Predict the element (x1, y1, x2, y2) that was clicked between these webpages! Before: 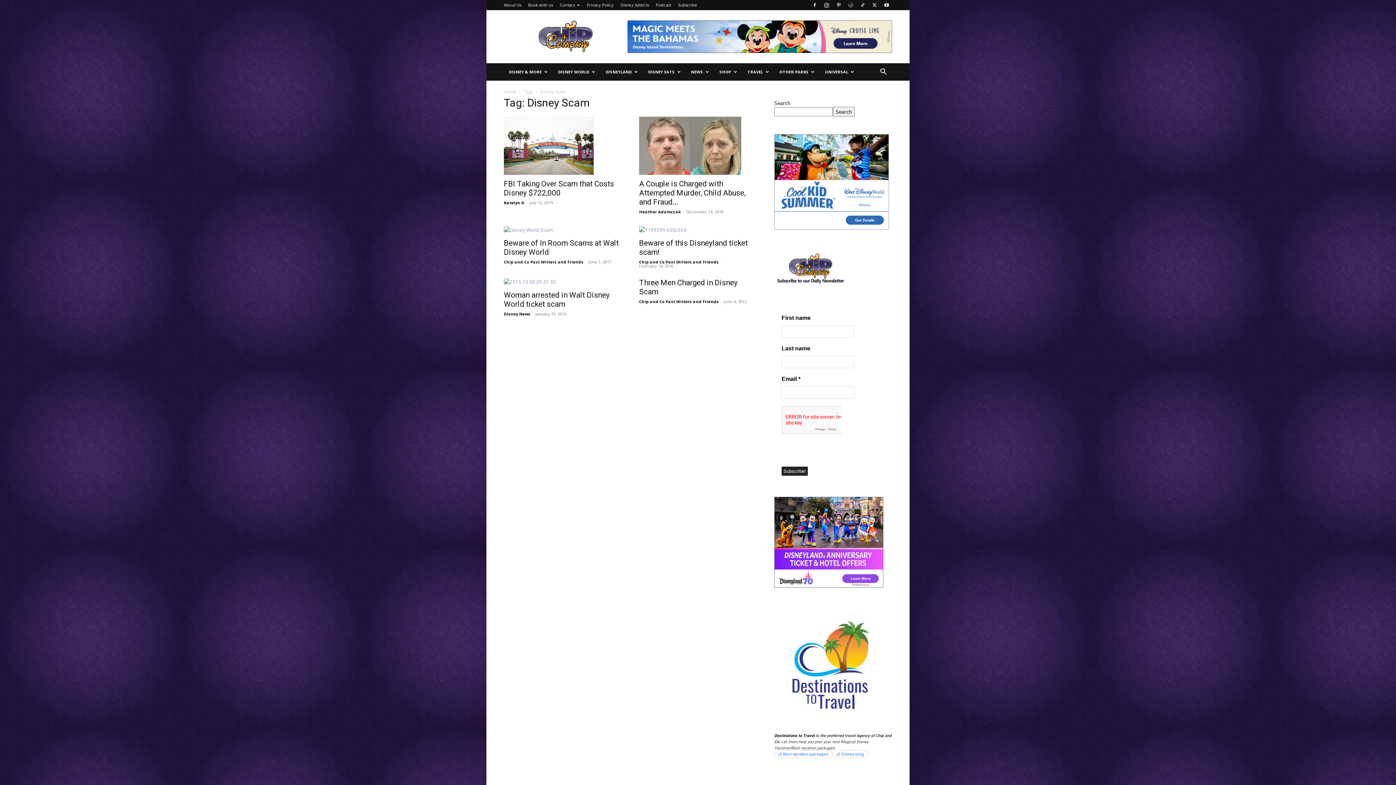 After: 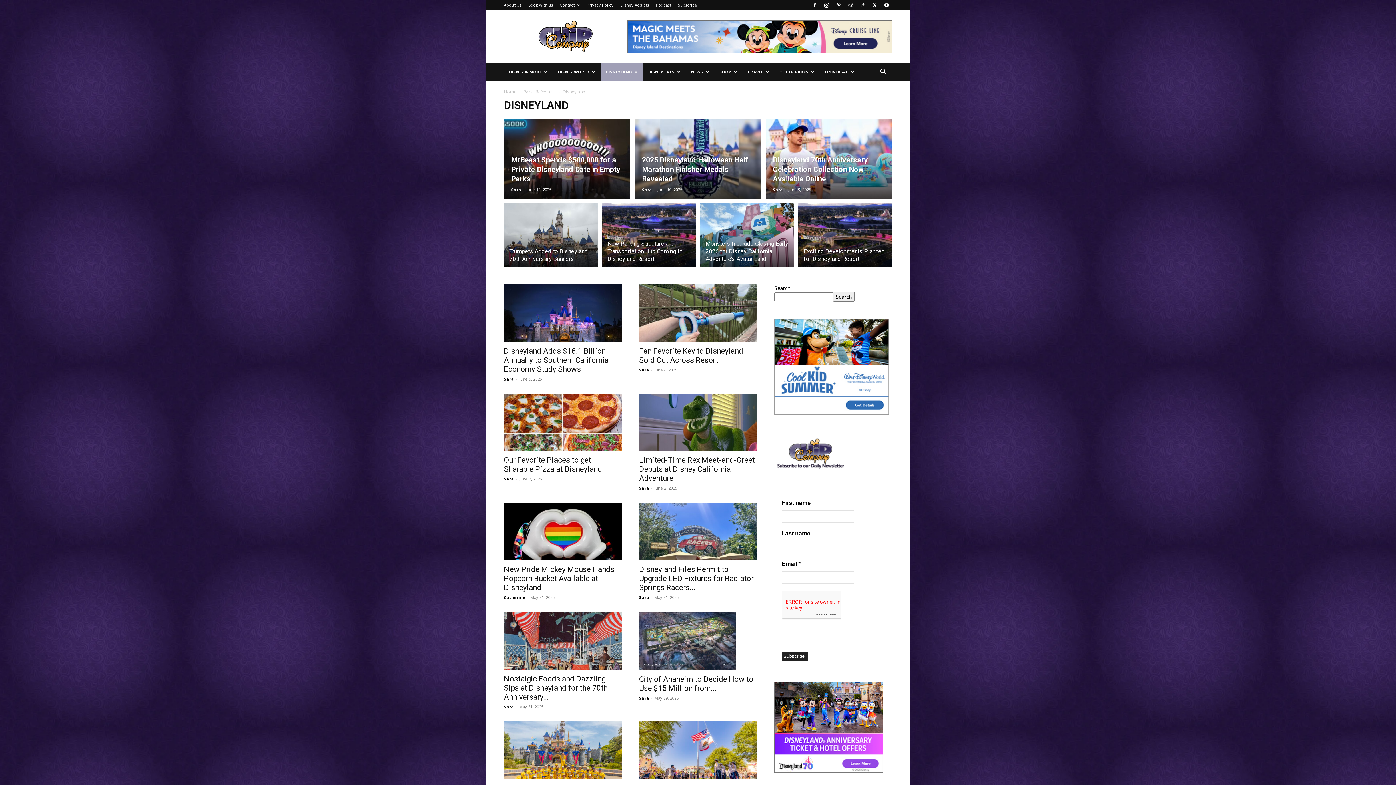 Action: bbox: (600, 63, 643, 80) label: DISNEYLAND